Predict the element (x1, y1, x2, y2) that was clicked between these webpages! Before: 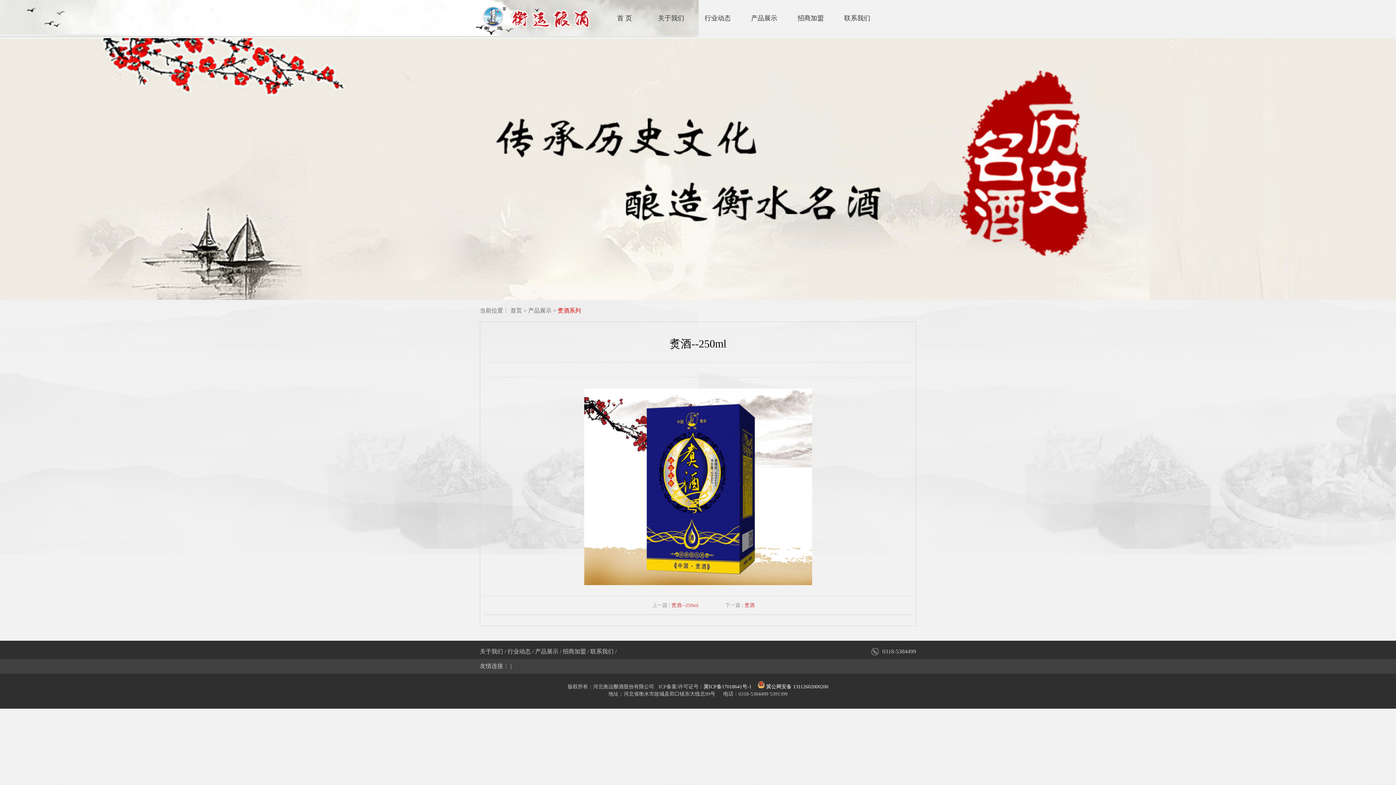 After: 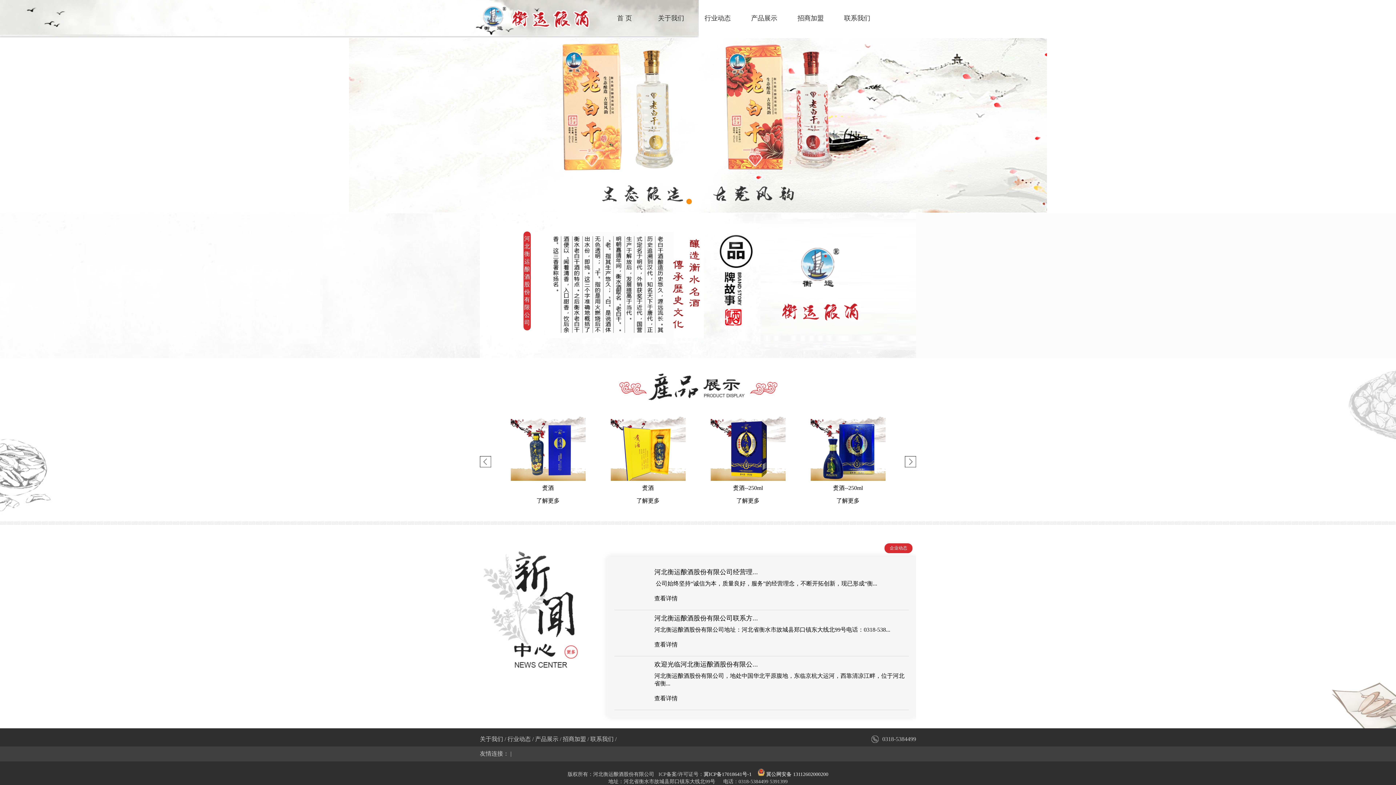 Action: bbox: (480, 5, 593, 32)